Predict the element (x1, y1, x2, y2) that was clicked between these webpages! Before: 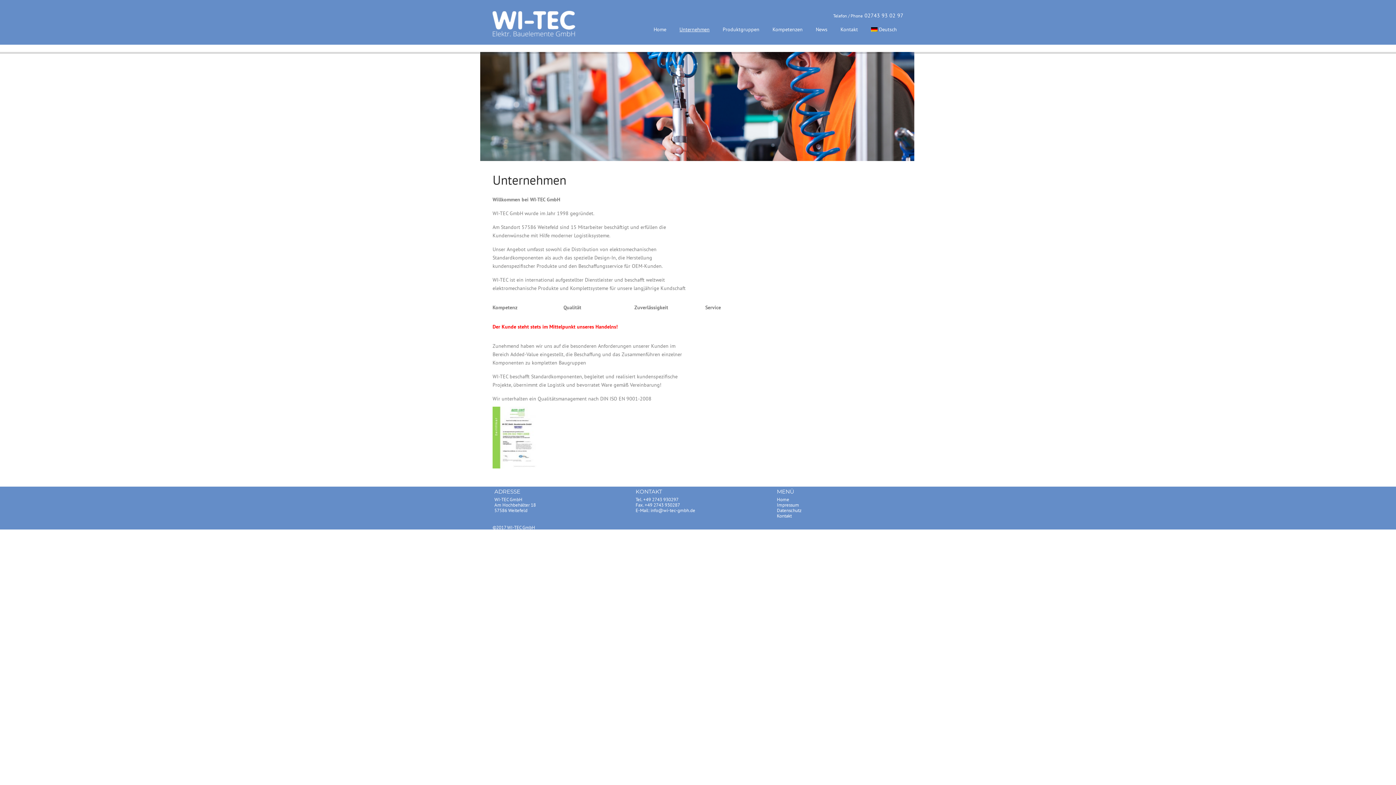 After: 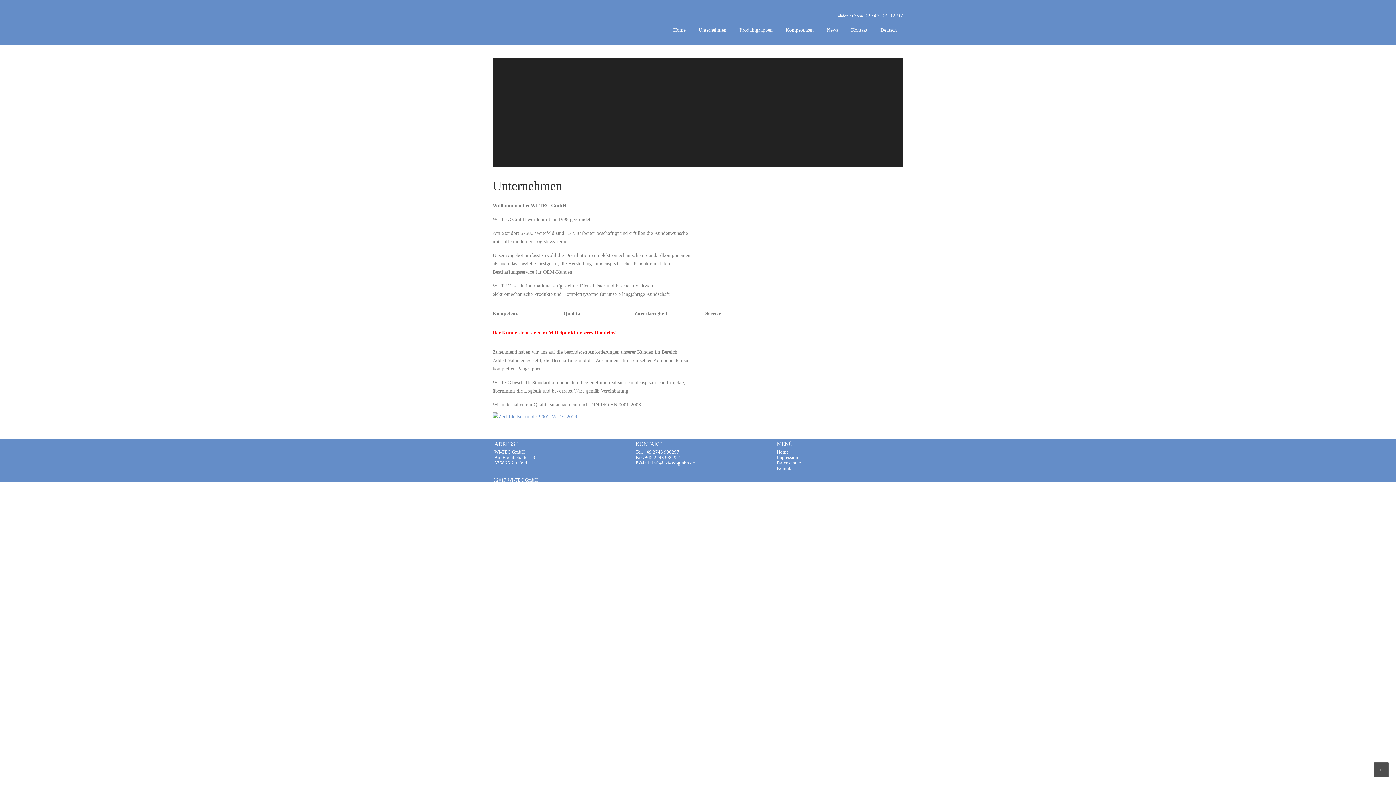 Action: label: Deutsch bbox: (864, 25, 903, 44)